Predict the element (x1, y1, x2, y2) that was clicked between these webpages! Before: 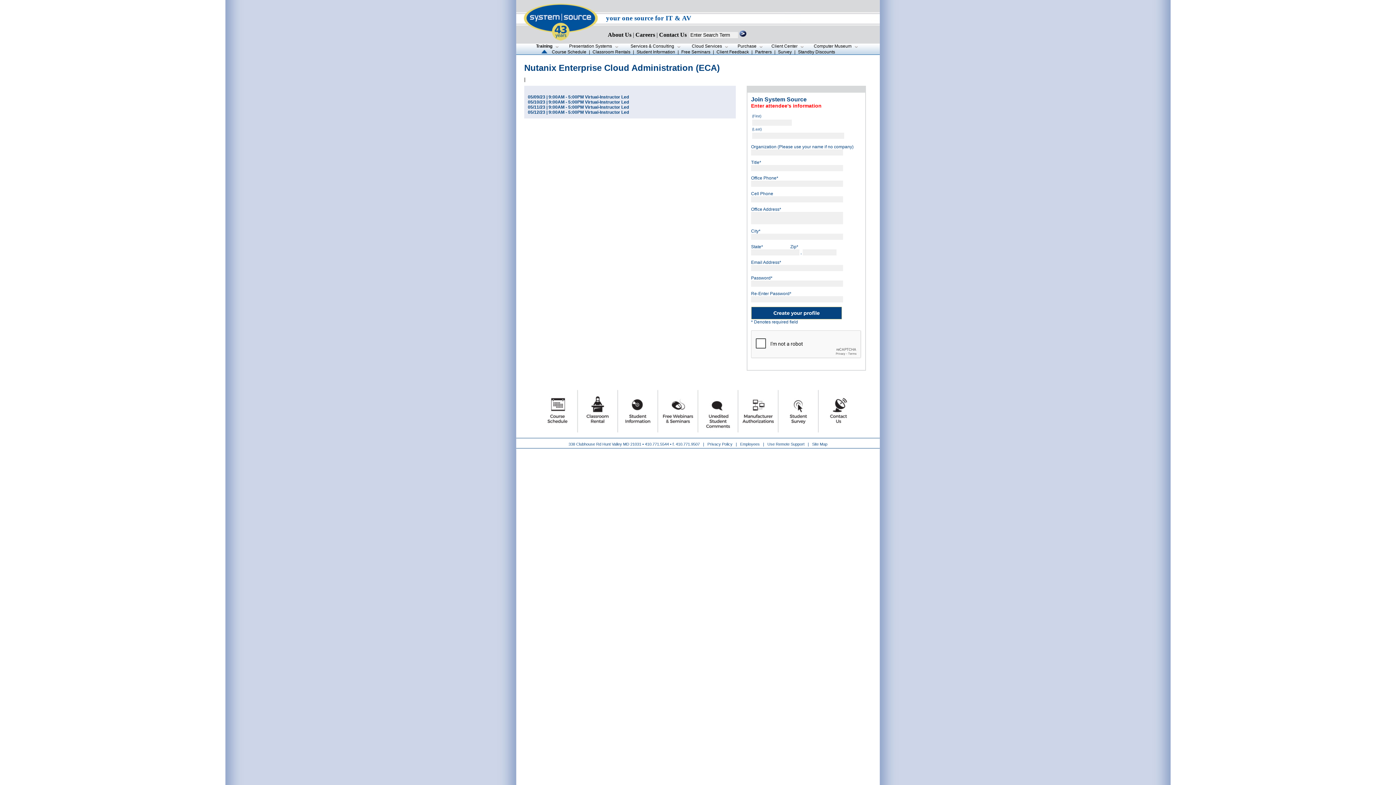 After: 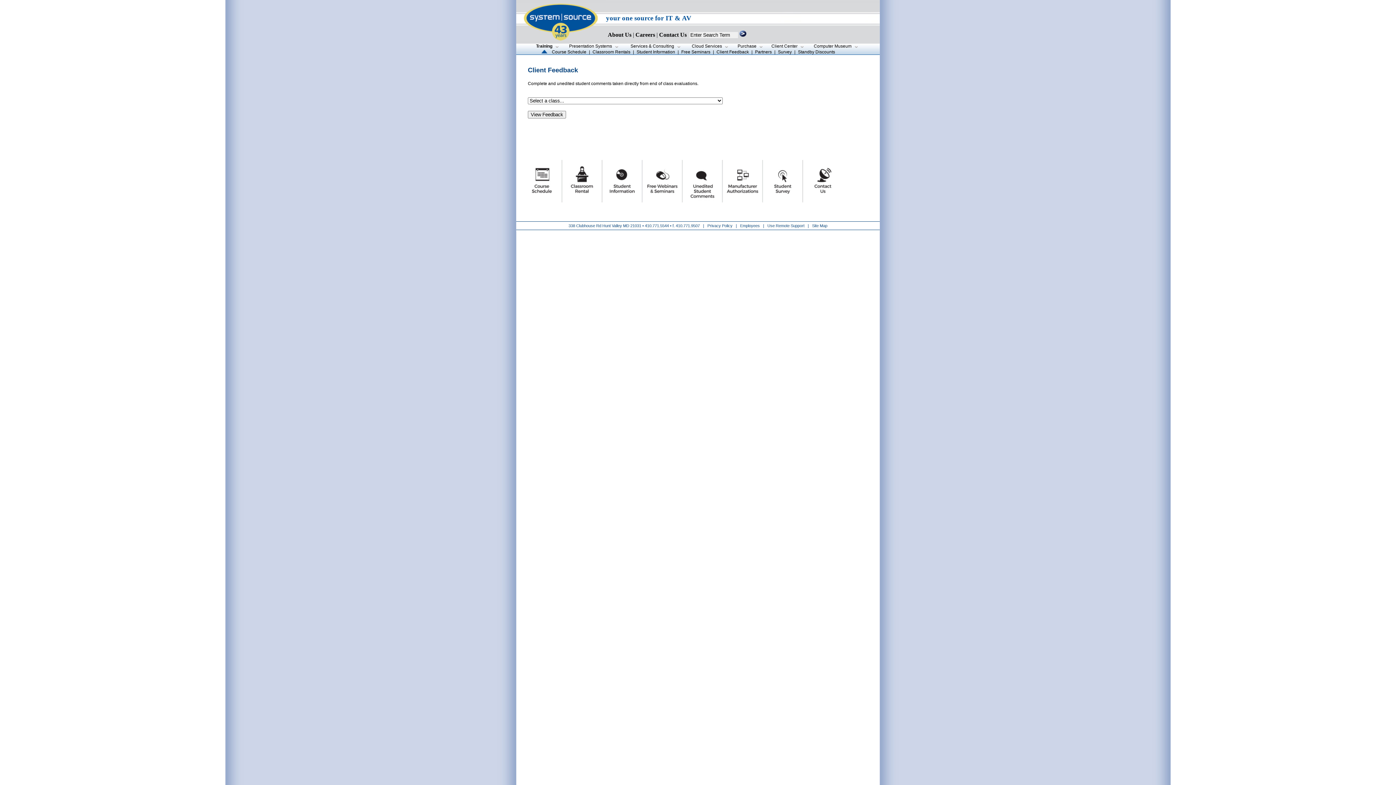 Action: bbox: (716, 49, 749, 54) label: Client Feedback